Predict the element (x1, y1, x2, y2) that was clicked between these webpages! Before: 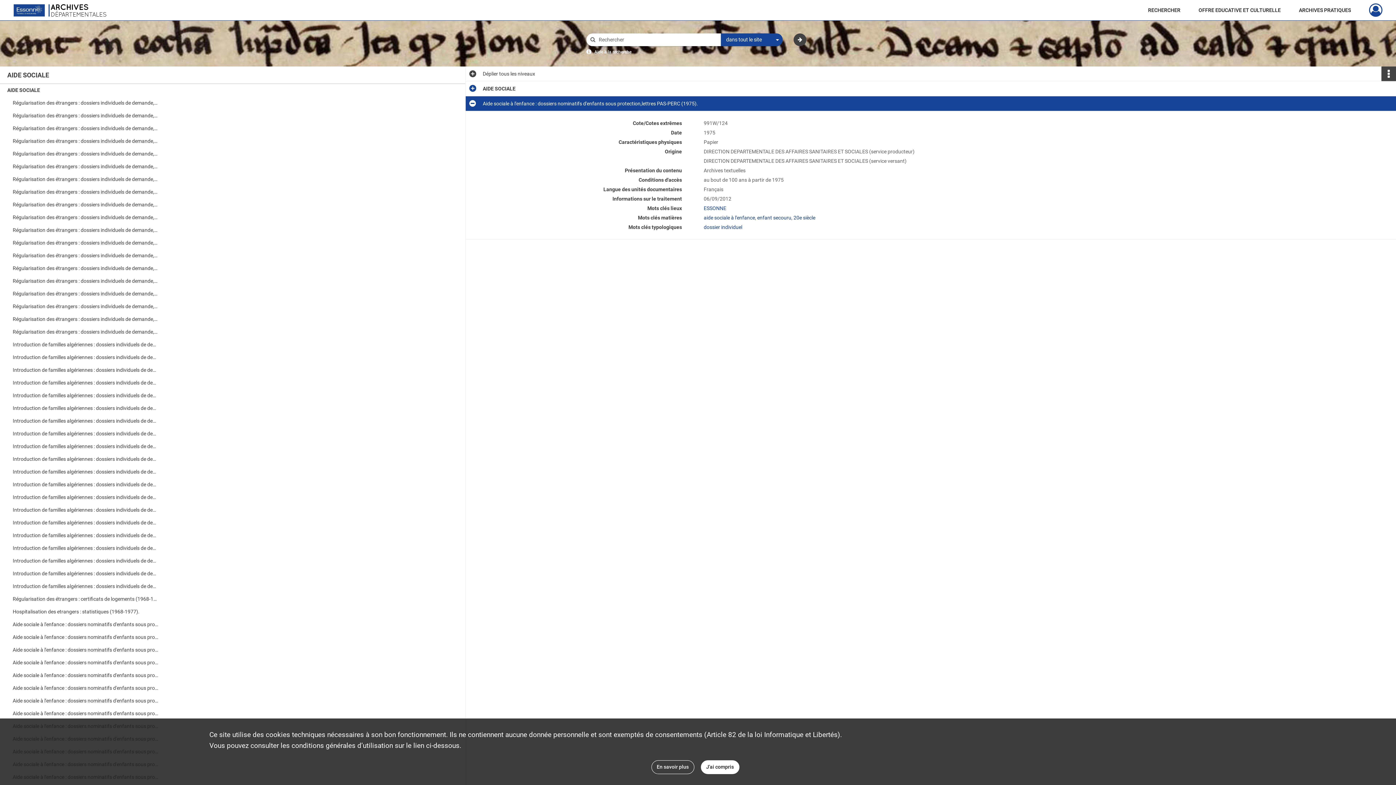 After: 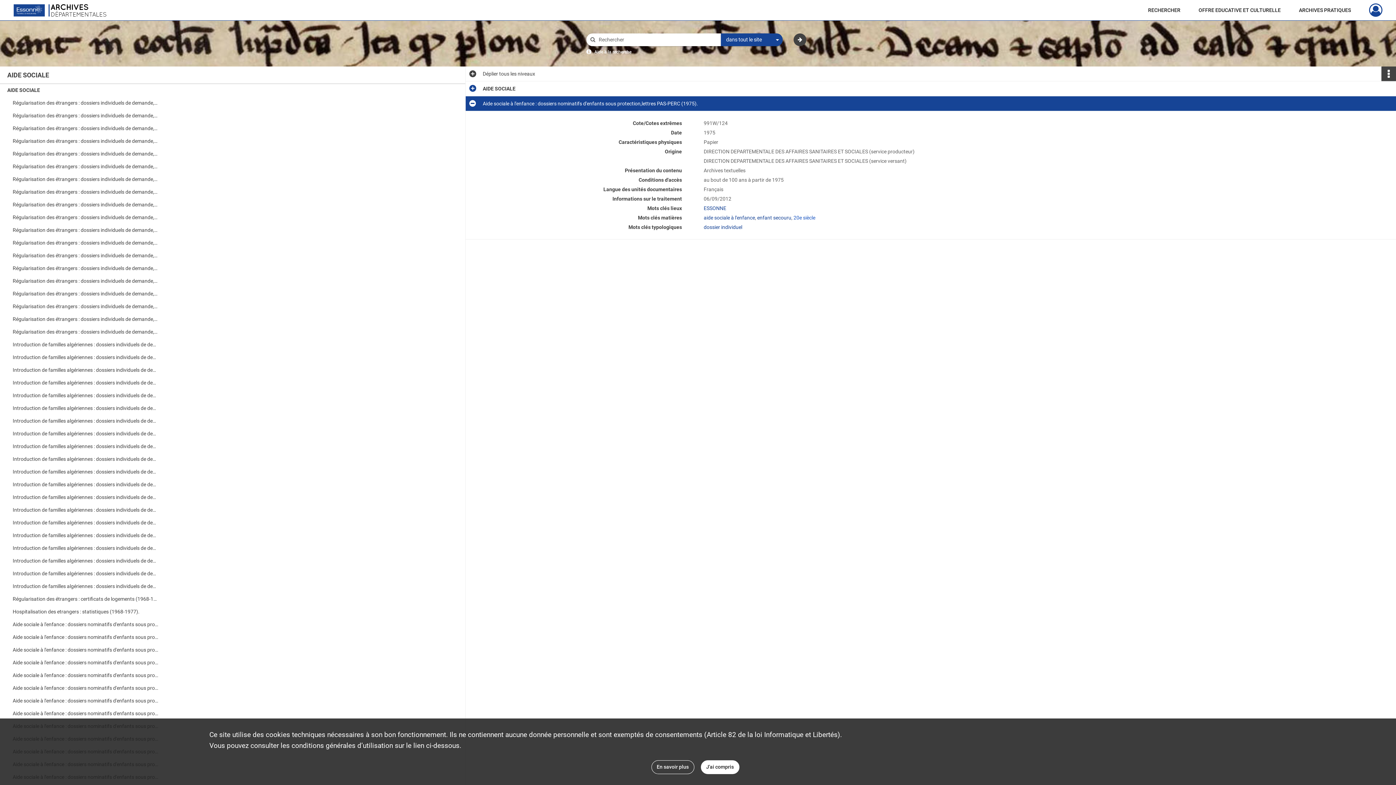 Action: label: 20e siècle bbox: (793, 214, 815, 220)